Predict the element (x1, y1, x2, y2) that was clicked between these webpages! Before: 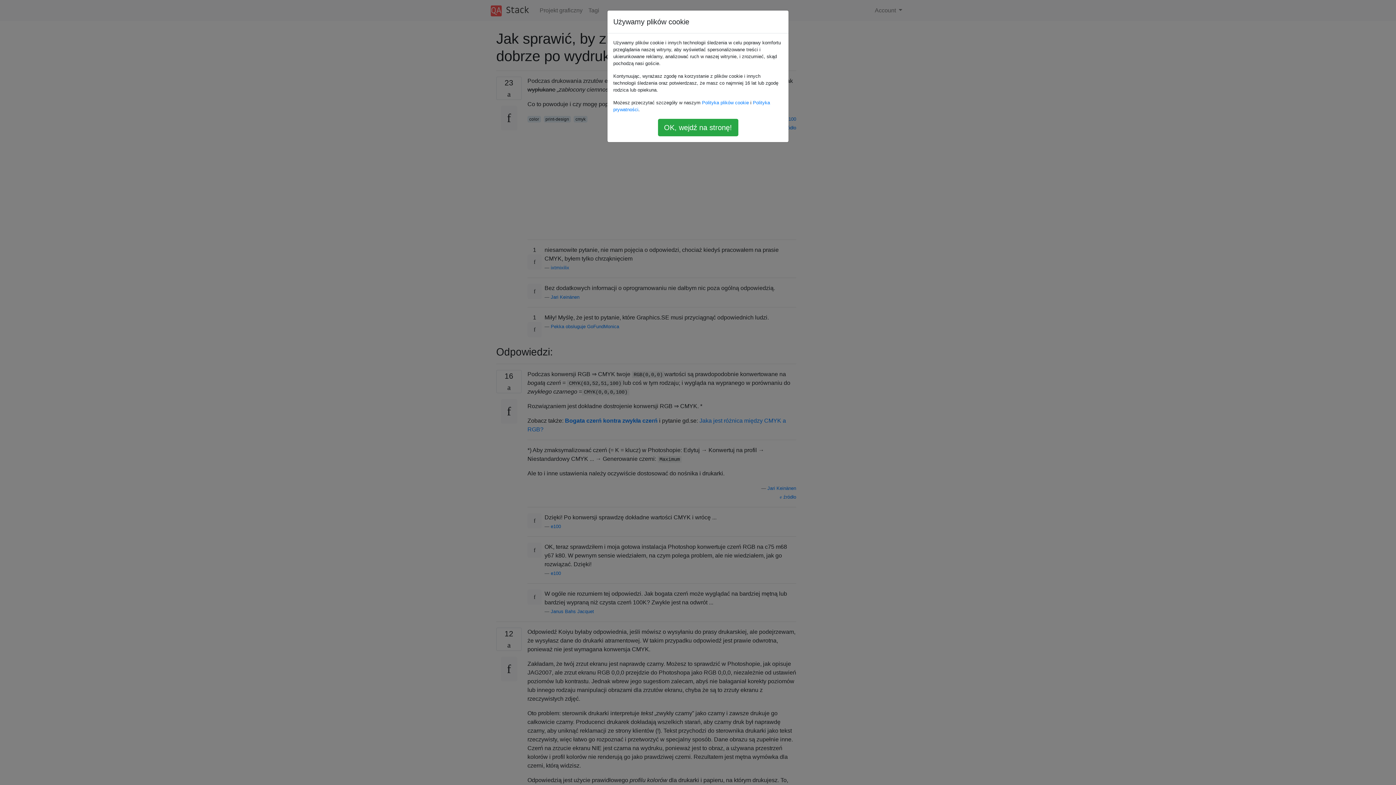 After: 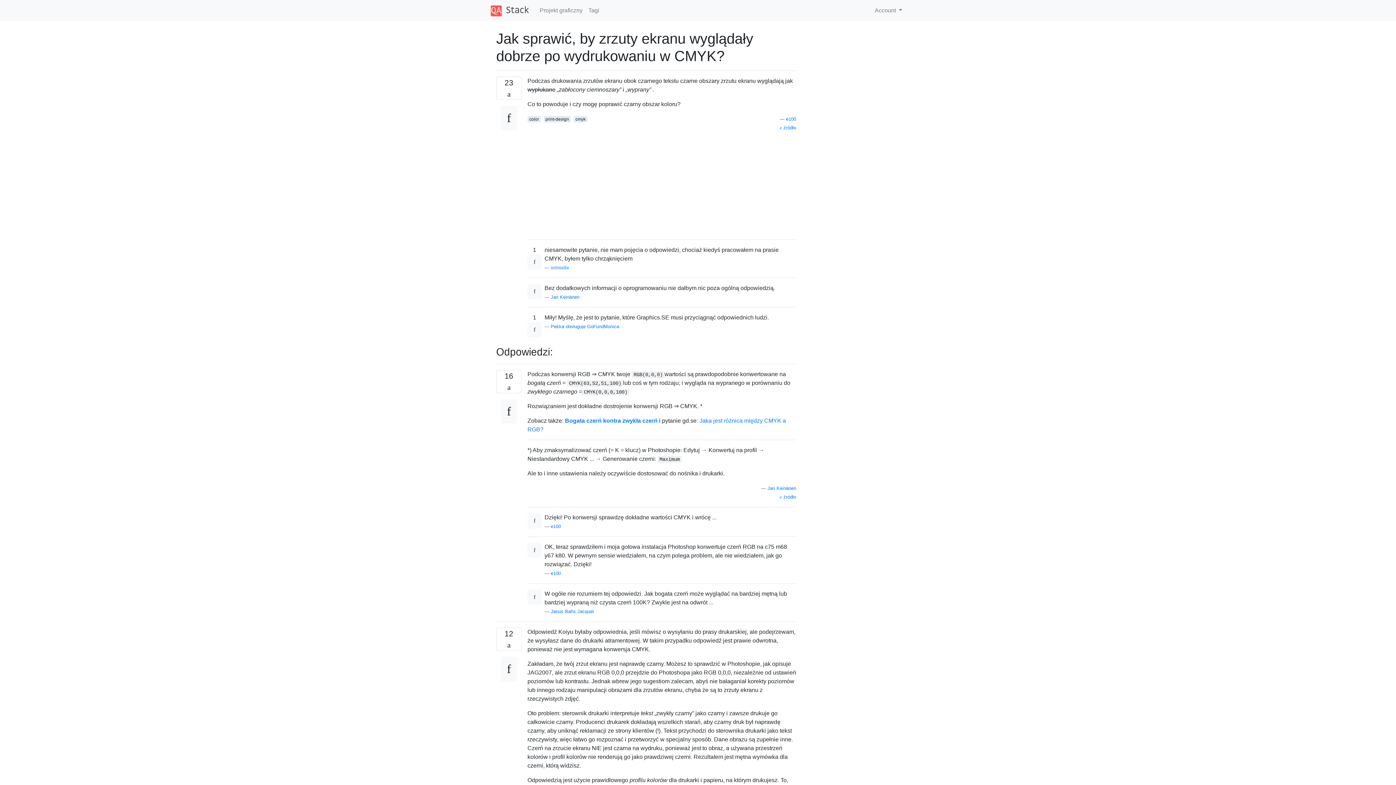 Action: bbox: (658, 118, 738, 136) label: OK, wejdź na stronę!